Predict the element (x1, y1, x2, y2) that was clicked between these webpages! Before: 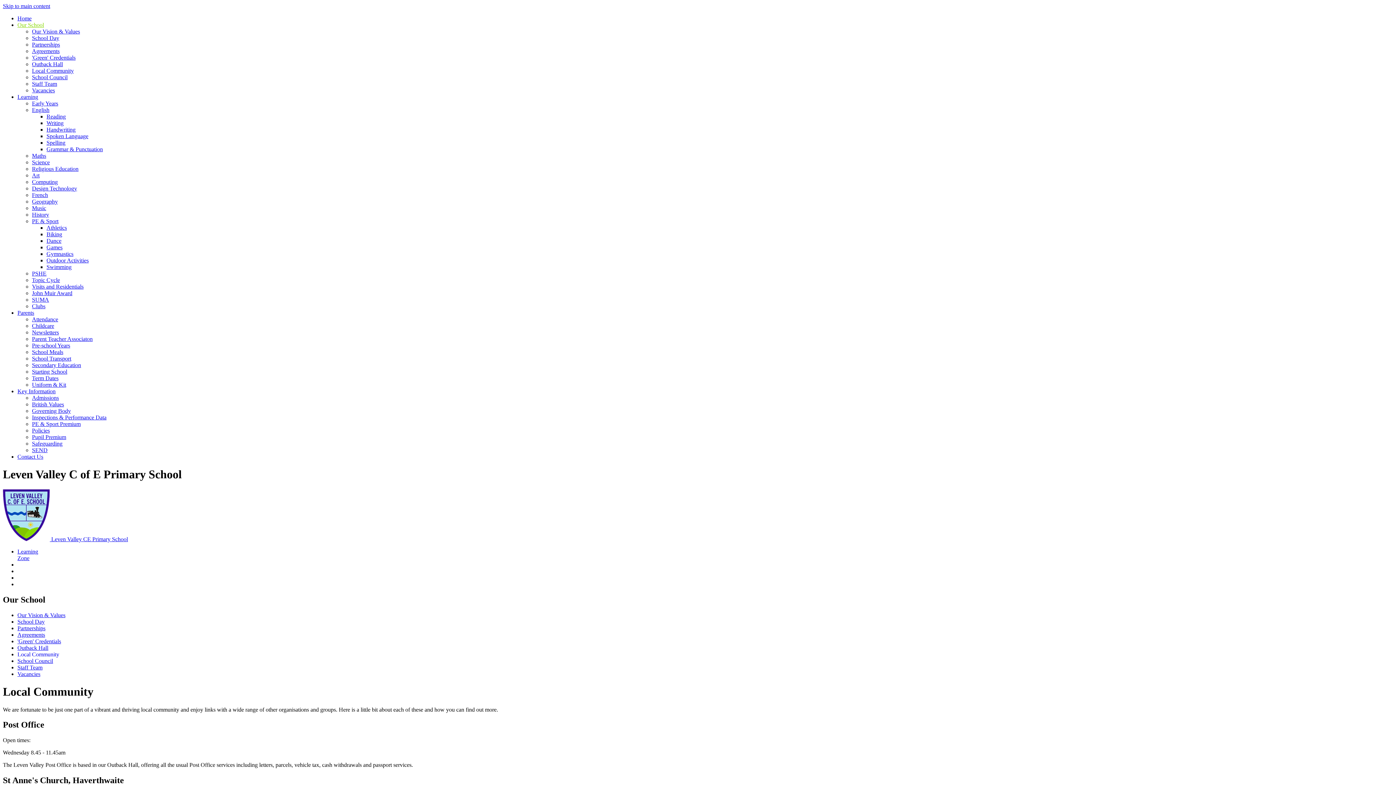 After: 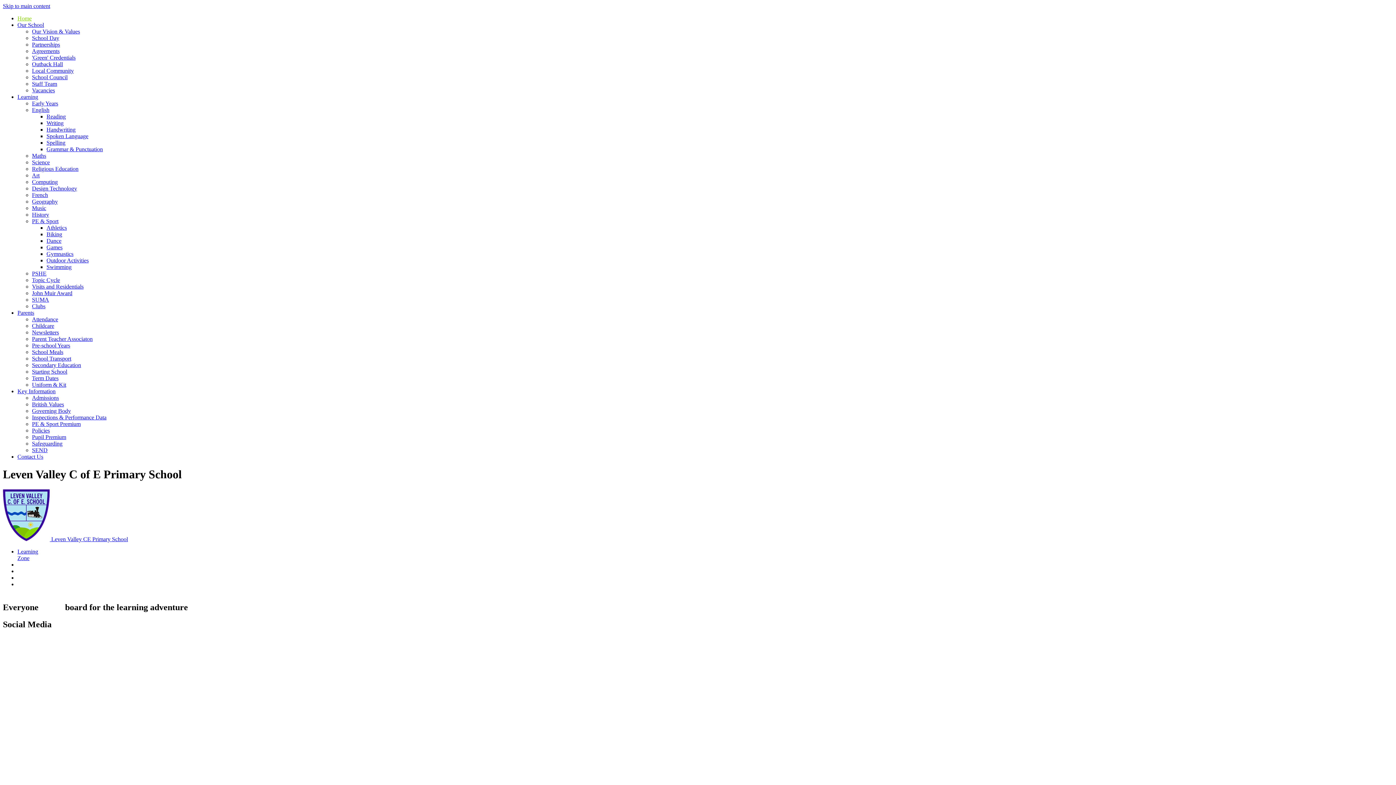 Action: label:  Leven Valley CE Primary School bbox: (2, 536, 128, 542)